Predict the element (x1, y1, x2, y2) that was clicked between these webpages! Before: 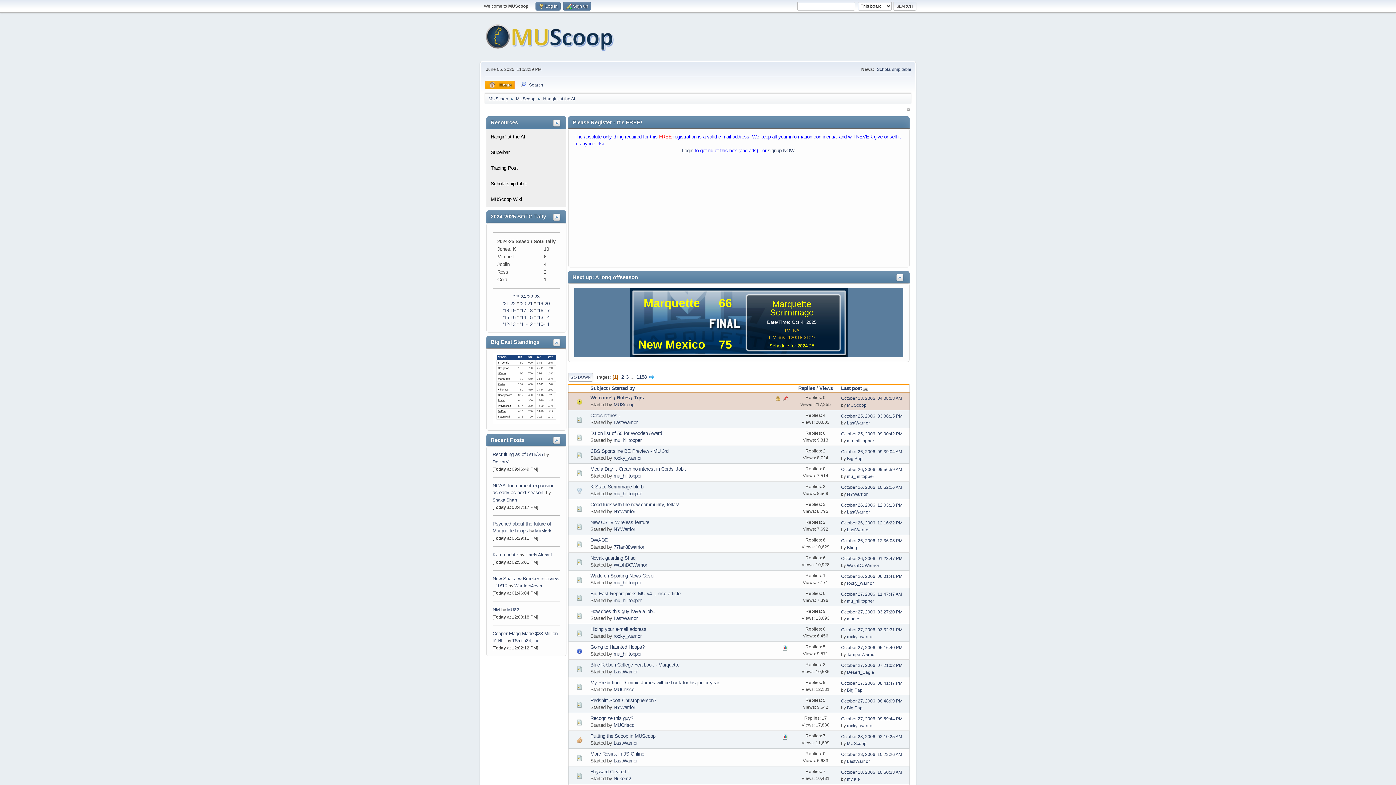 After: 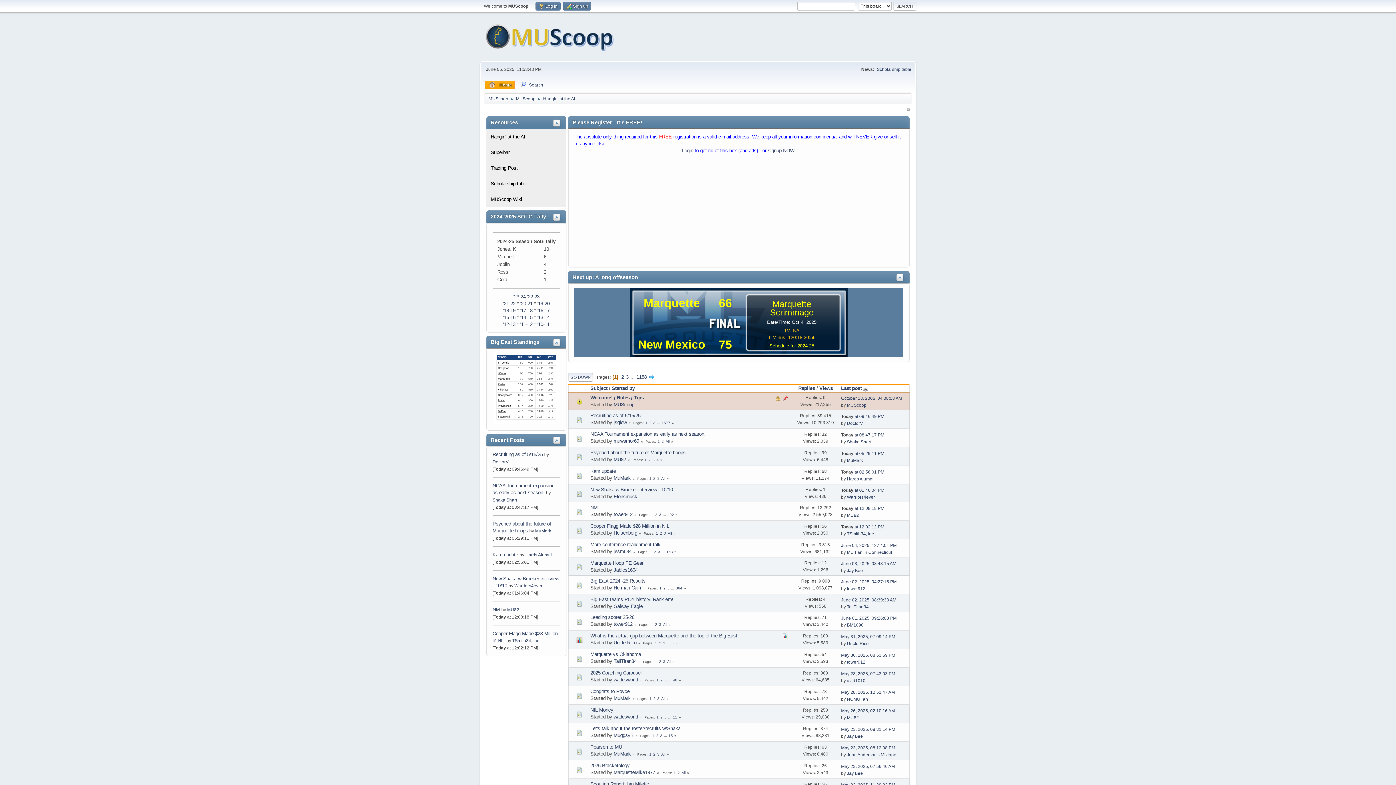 Action: bbox: (543, 92, 575, 103) label: Hangin' at the Al